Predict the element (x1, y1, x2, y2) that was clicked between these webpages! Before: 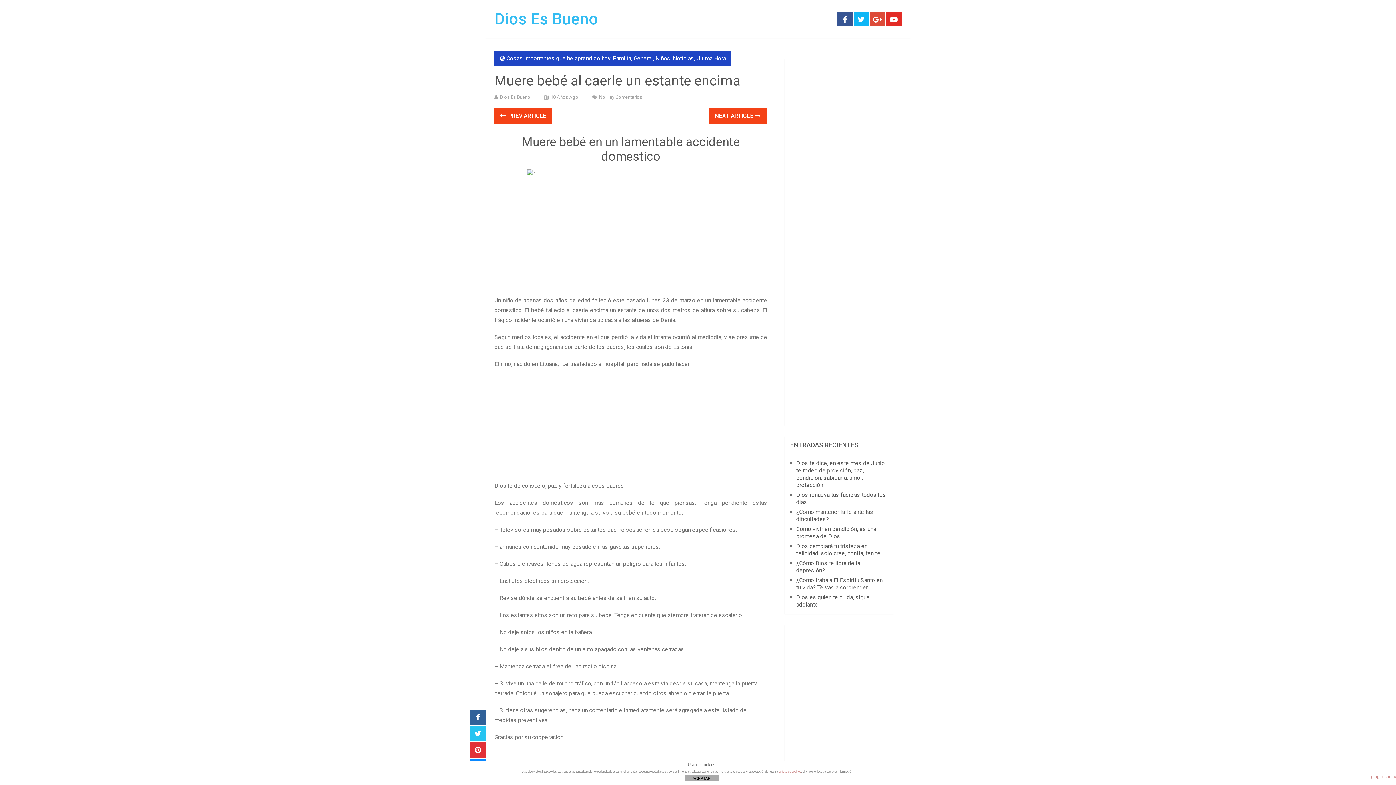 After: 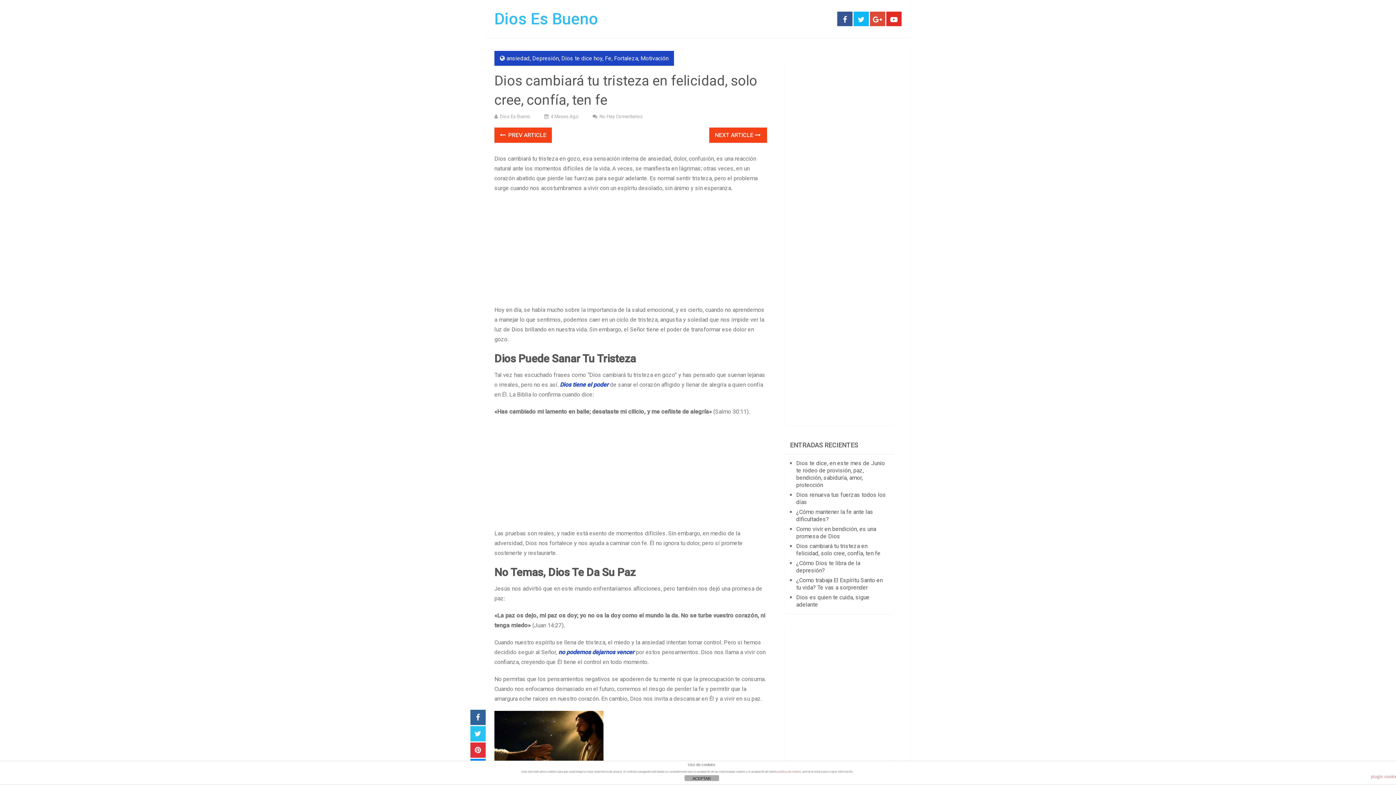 Action: label: Dios cambiará tu tristeza en felicidad, solo cree, confía, ten fe bbox: (796, 542, 880, 557)